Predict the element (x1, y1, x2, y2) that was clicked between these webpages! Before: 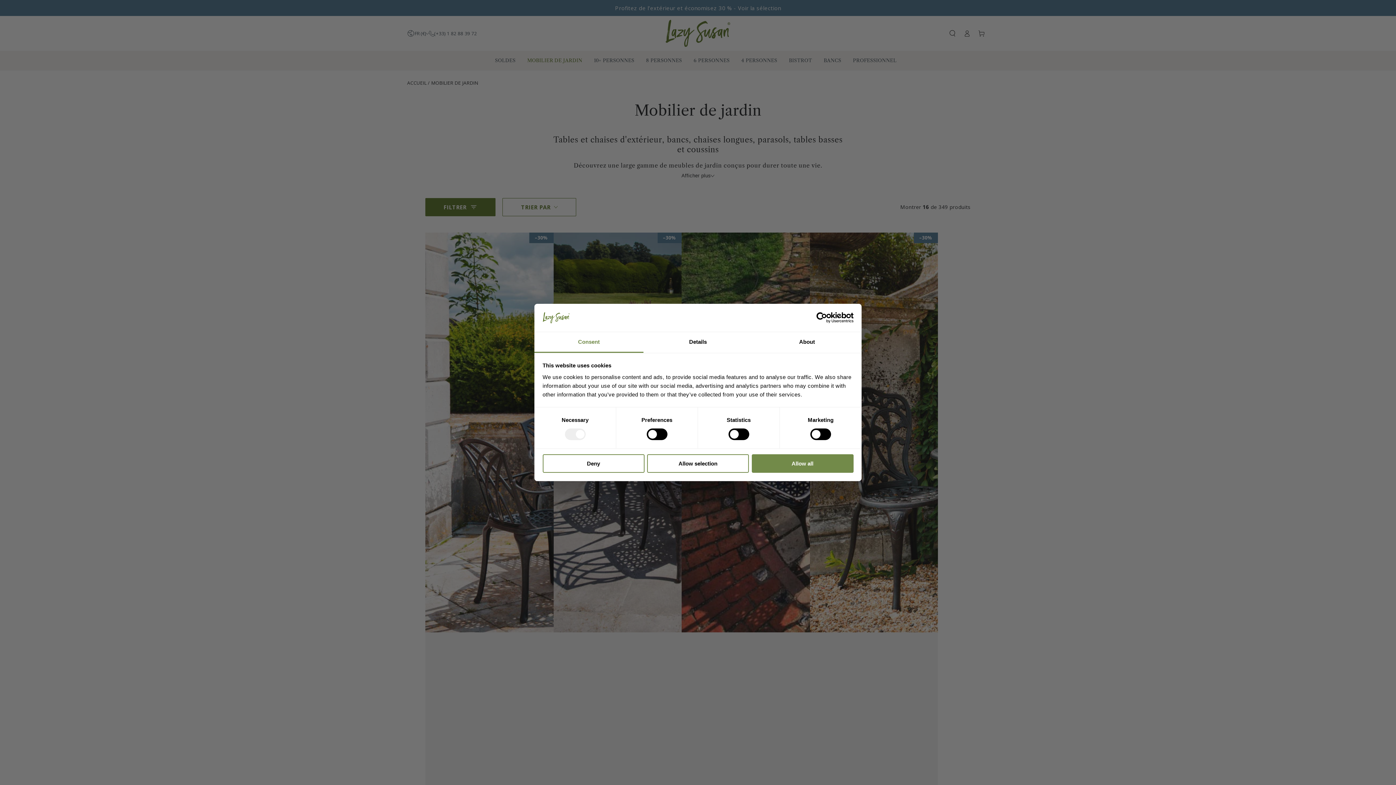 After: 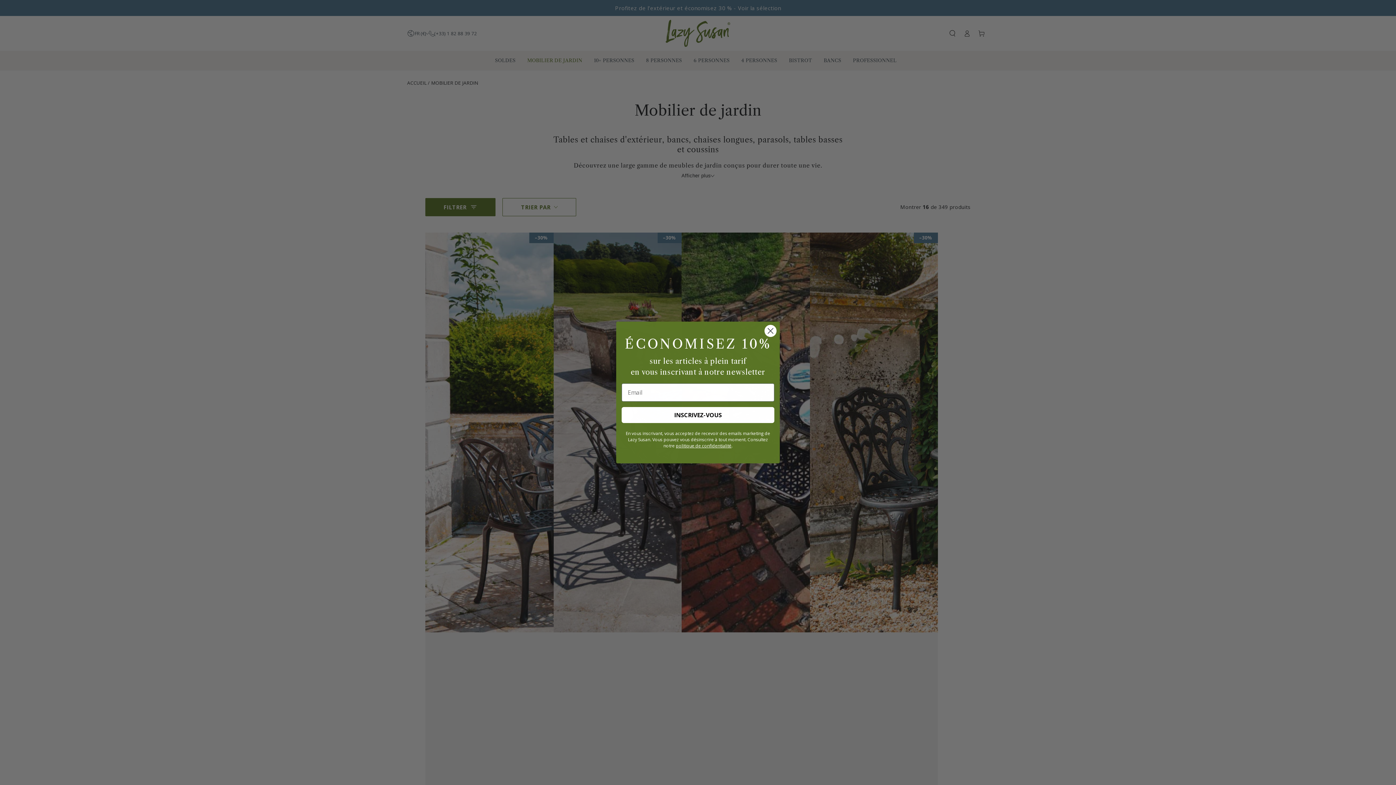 Action: label: Deny bbox: (542, 454, 644, 472)